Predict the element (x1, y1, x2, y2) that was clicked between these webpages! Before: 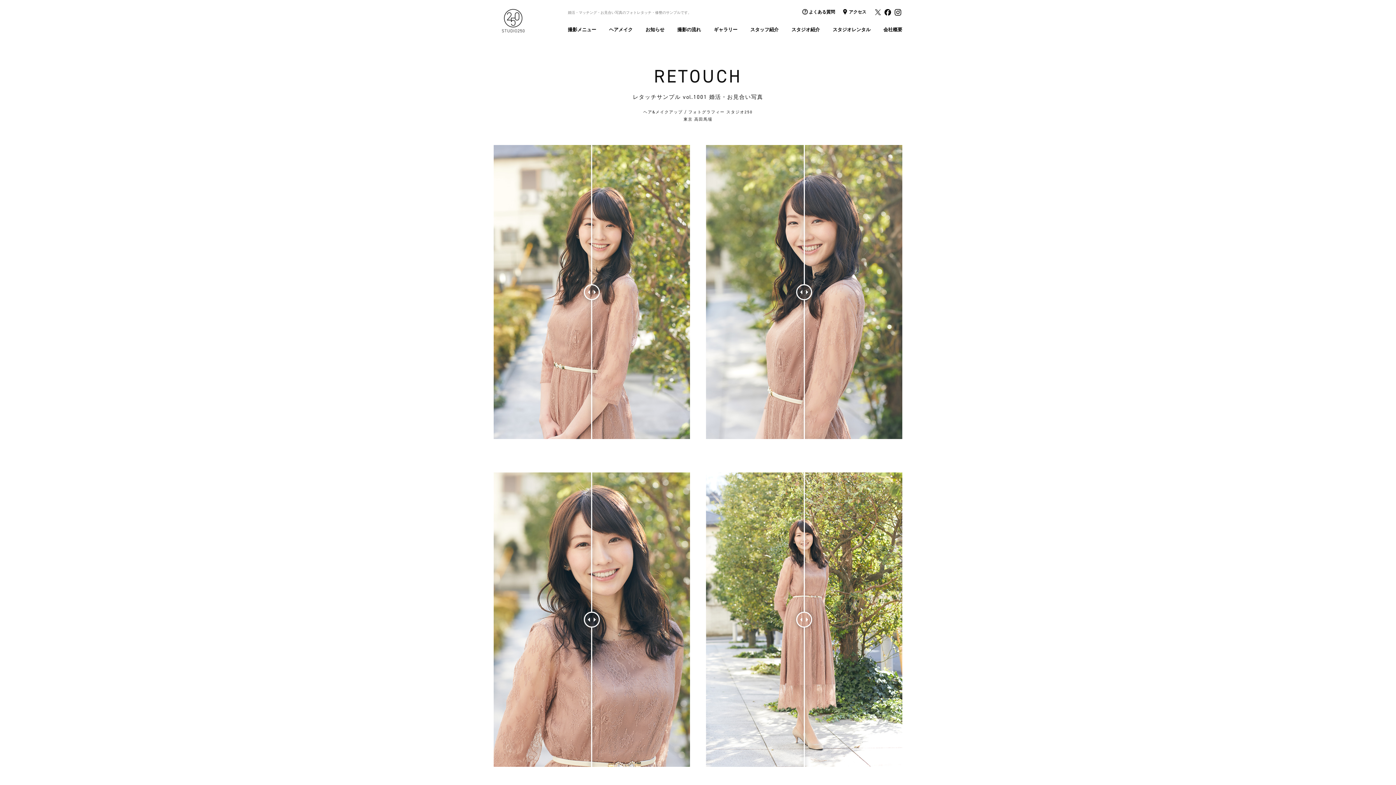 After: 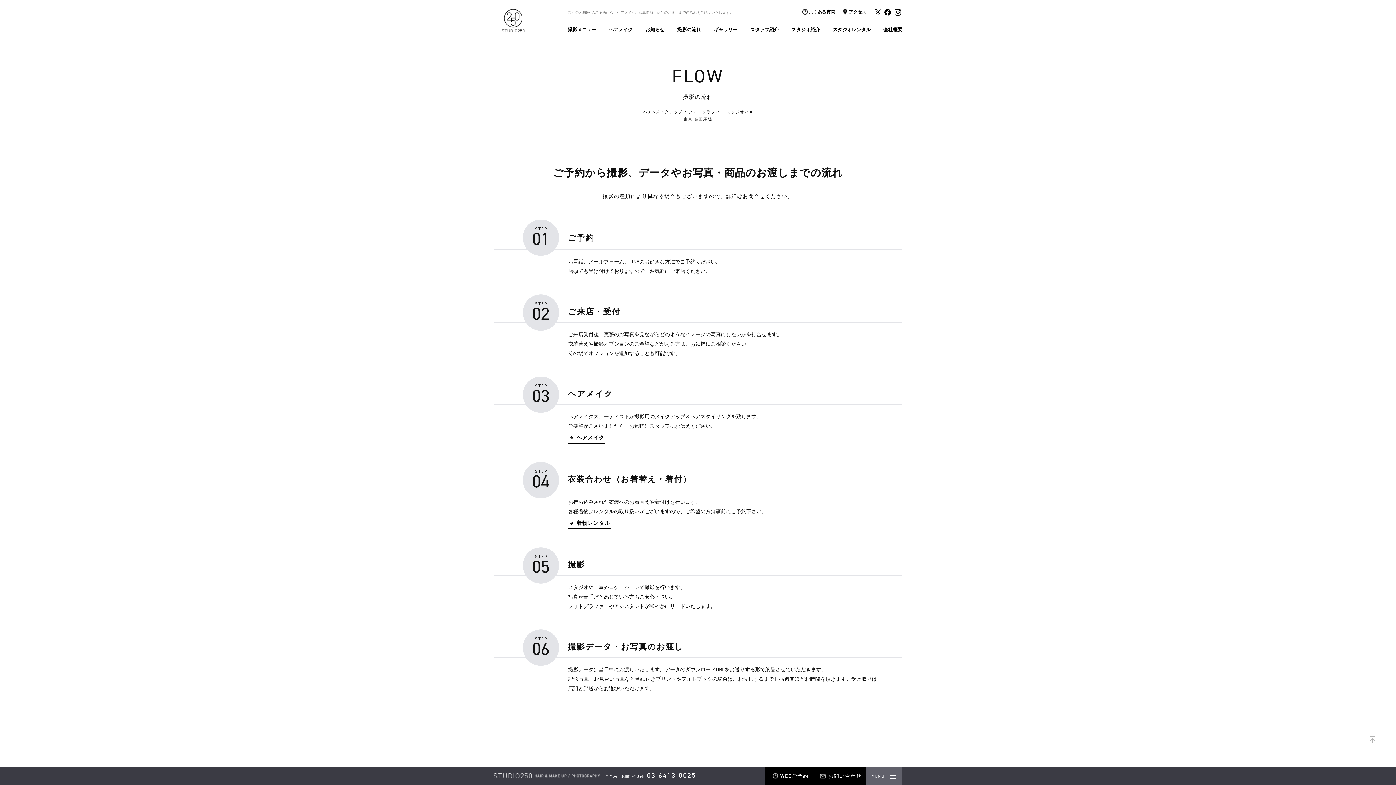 Action: bbox: (677, 22, 701, 36) label: 撮影の流れ